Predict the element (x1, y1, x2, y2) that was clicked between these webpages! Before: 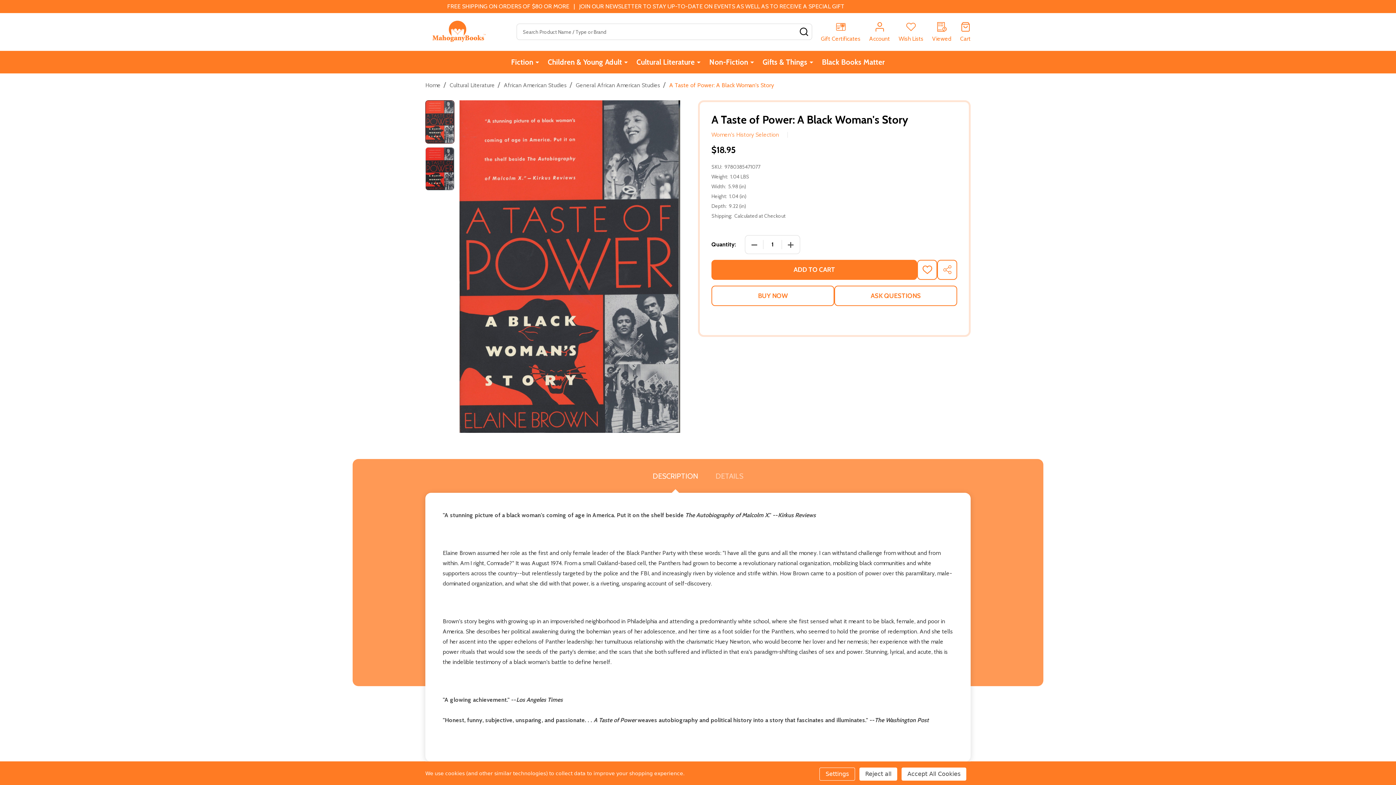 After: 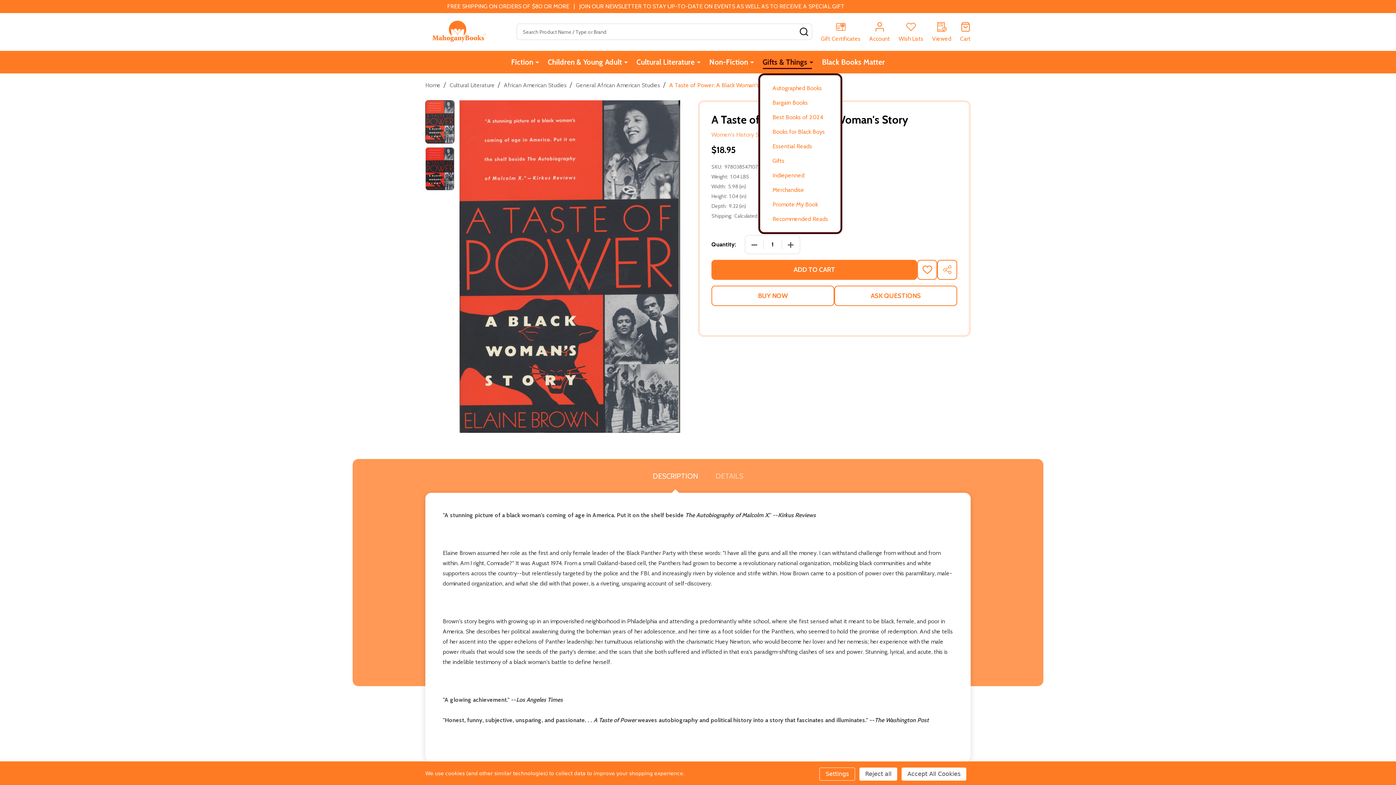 Action: bbox: (809, 51, 813, 72)